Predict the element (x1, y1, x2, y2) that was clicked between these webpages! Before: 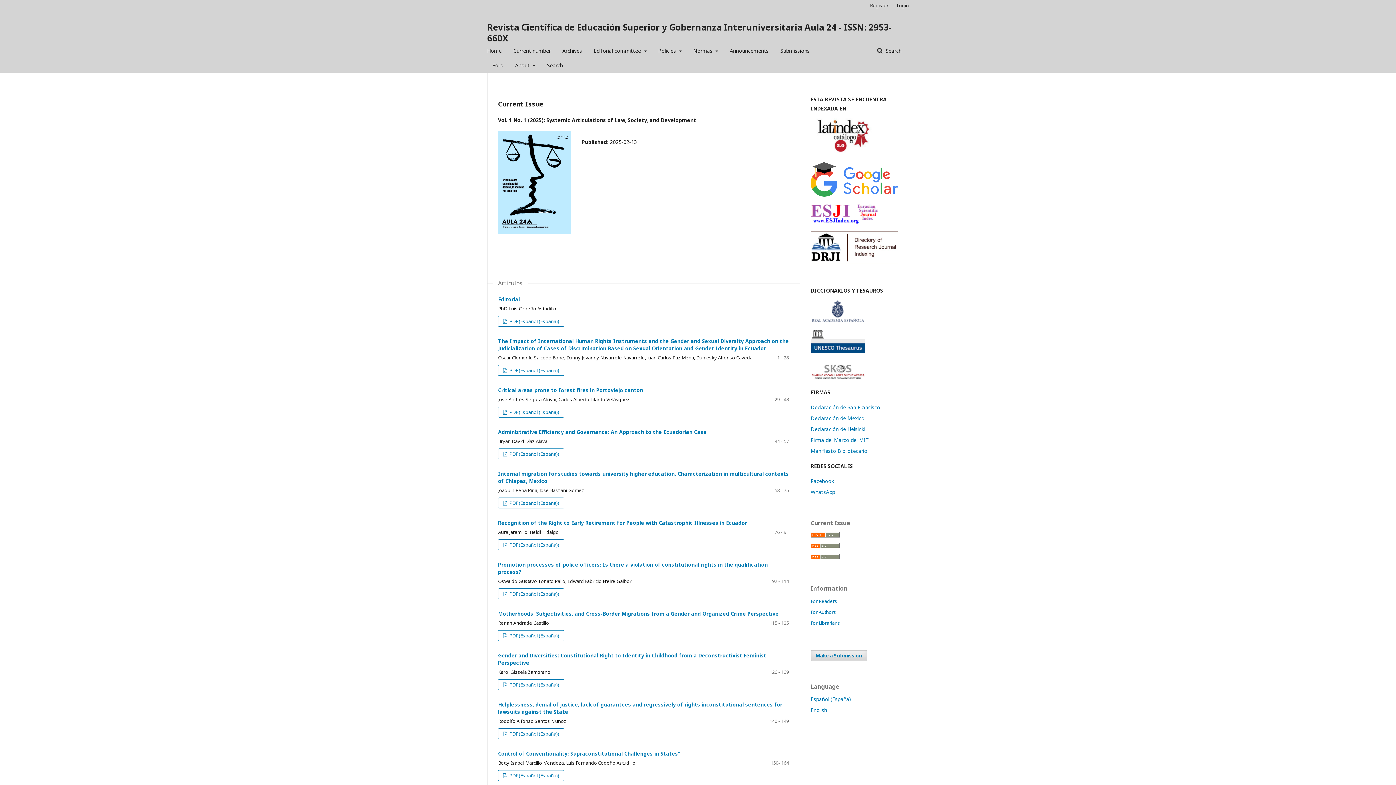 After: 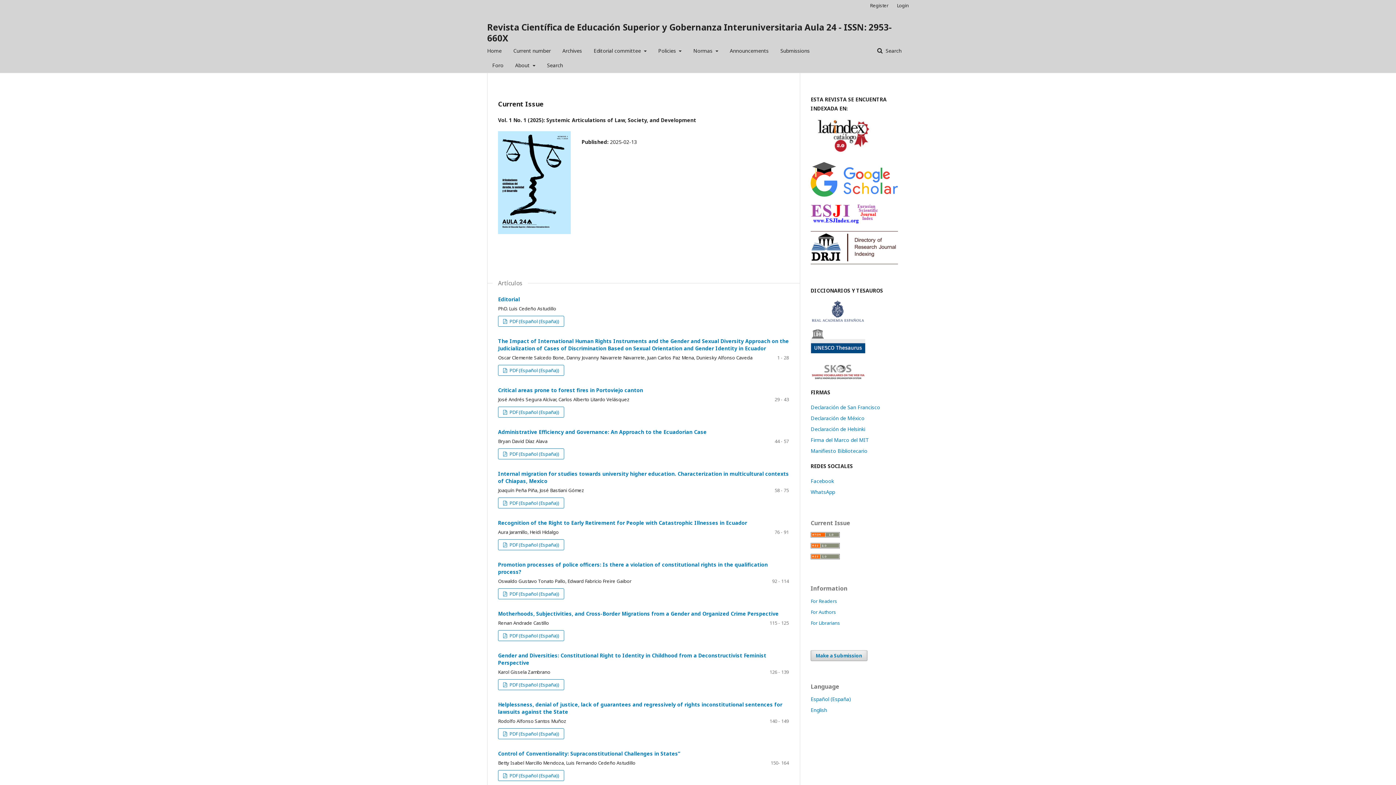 Action: bbox: (810, 191, 898, 198)